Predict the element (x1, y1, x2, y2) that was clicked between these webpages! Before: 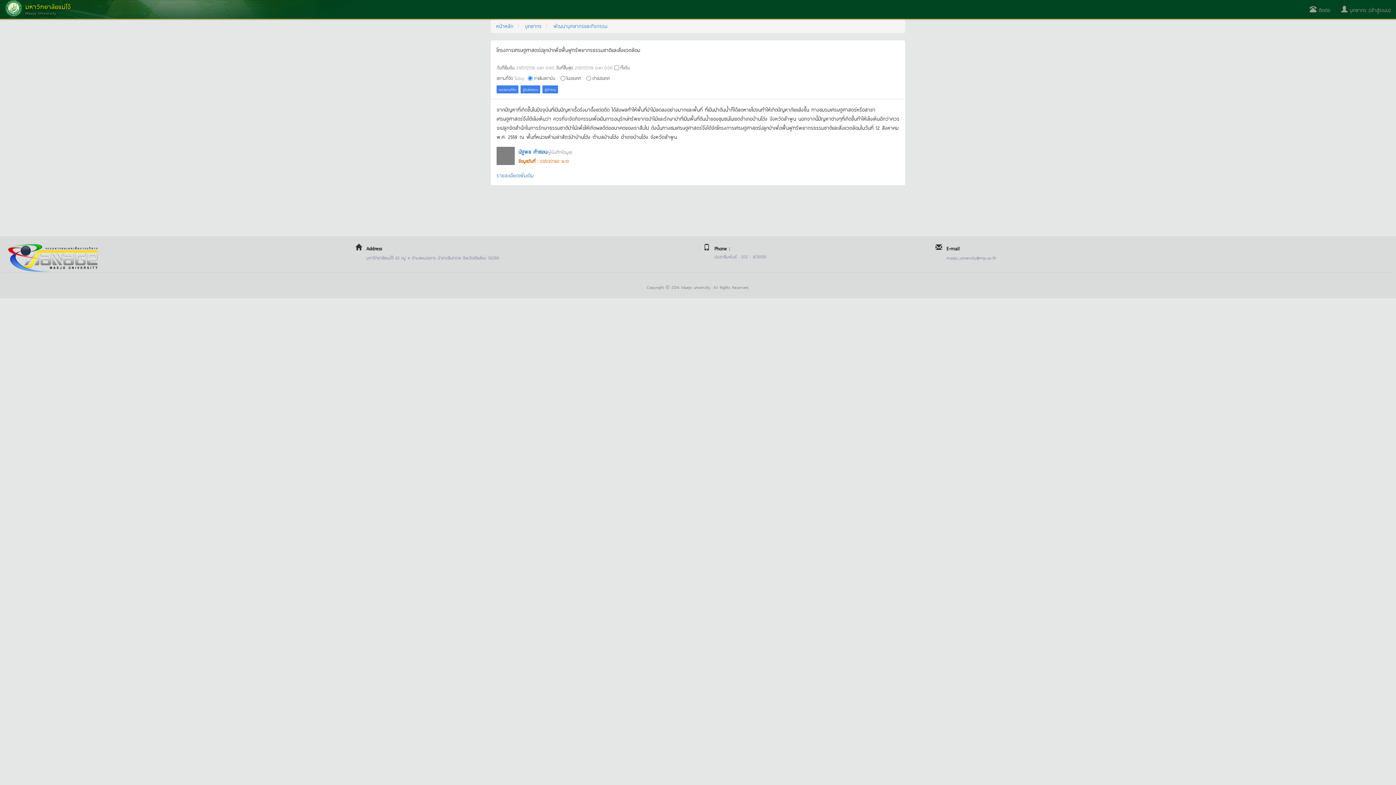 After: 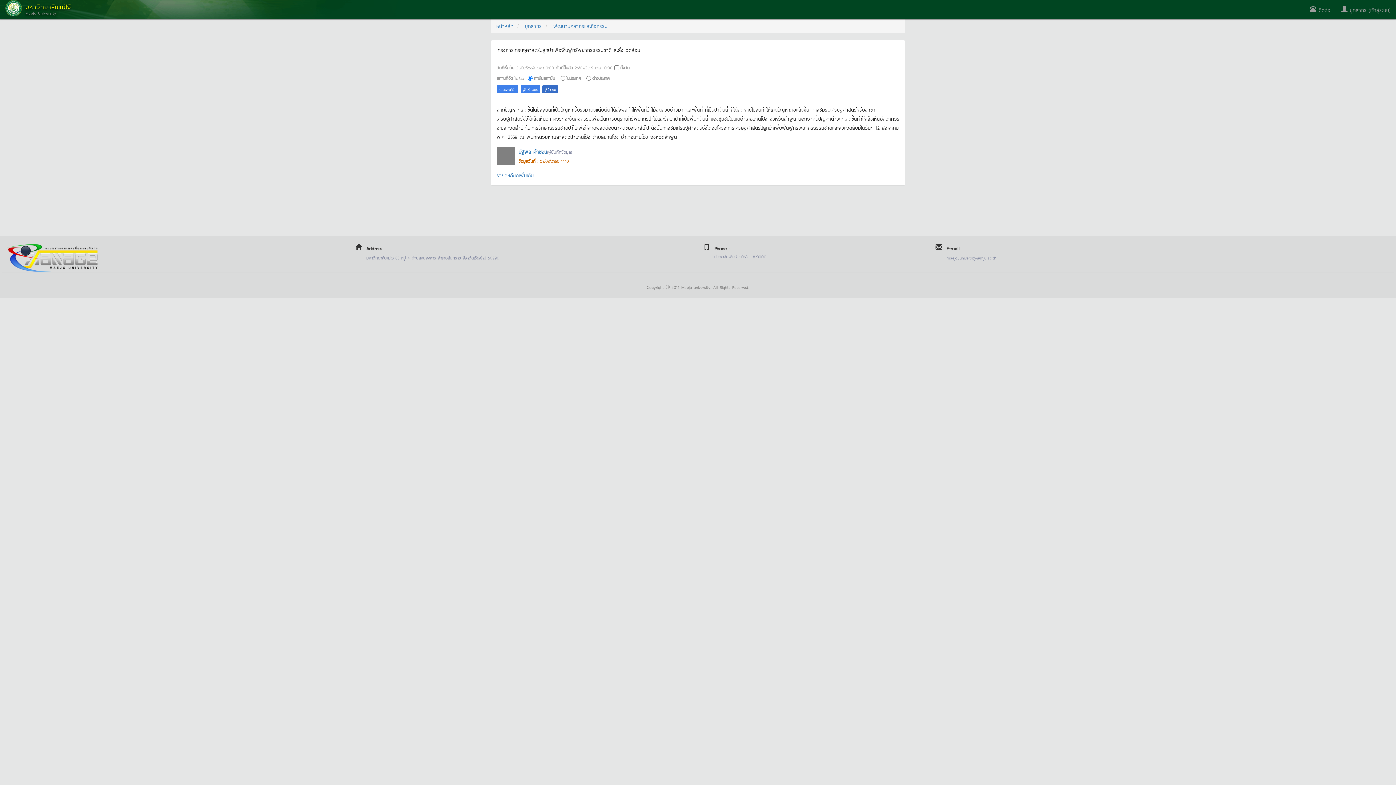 Action: label: ผู้เข้าร่วม bbox: (542, 85, 558, 93)